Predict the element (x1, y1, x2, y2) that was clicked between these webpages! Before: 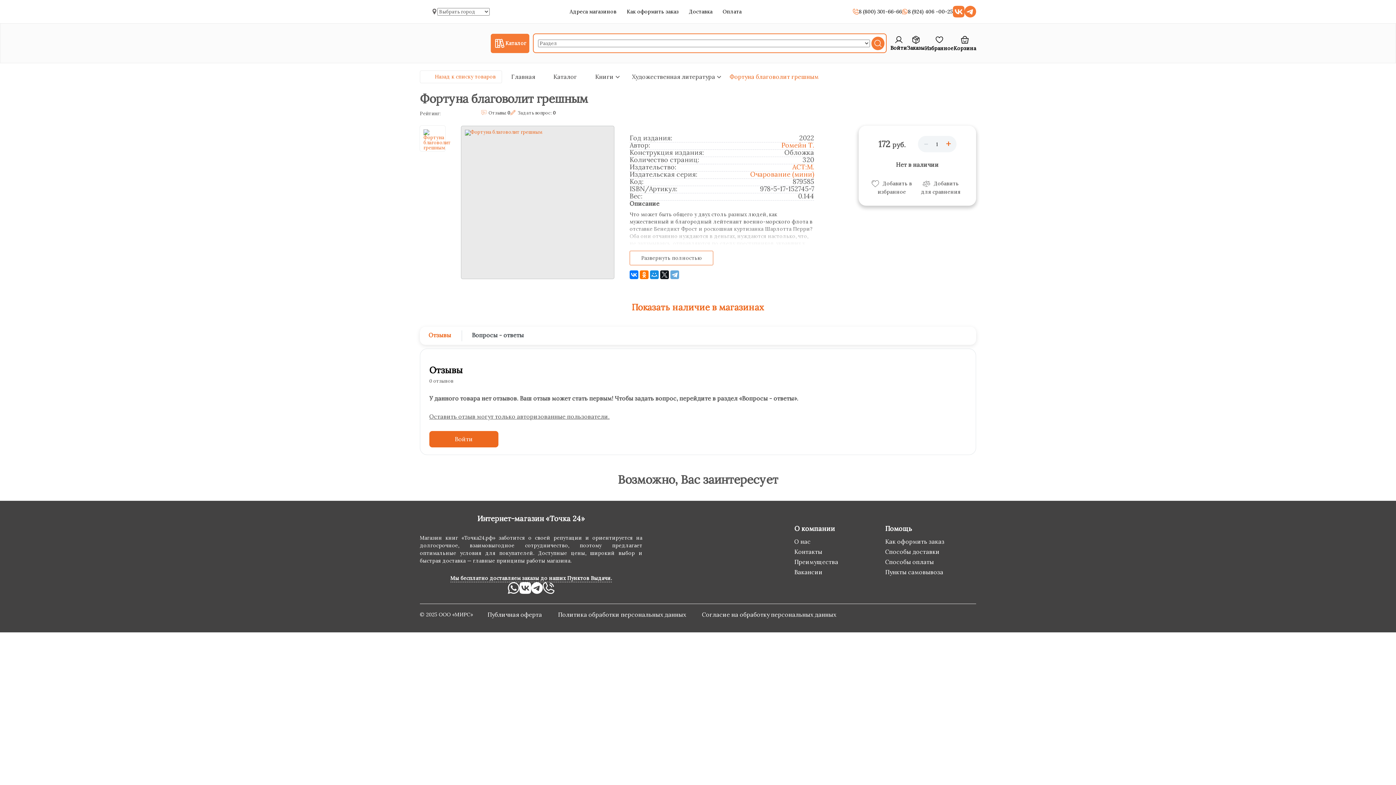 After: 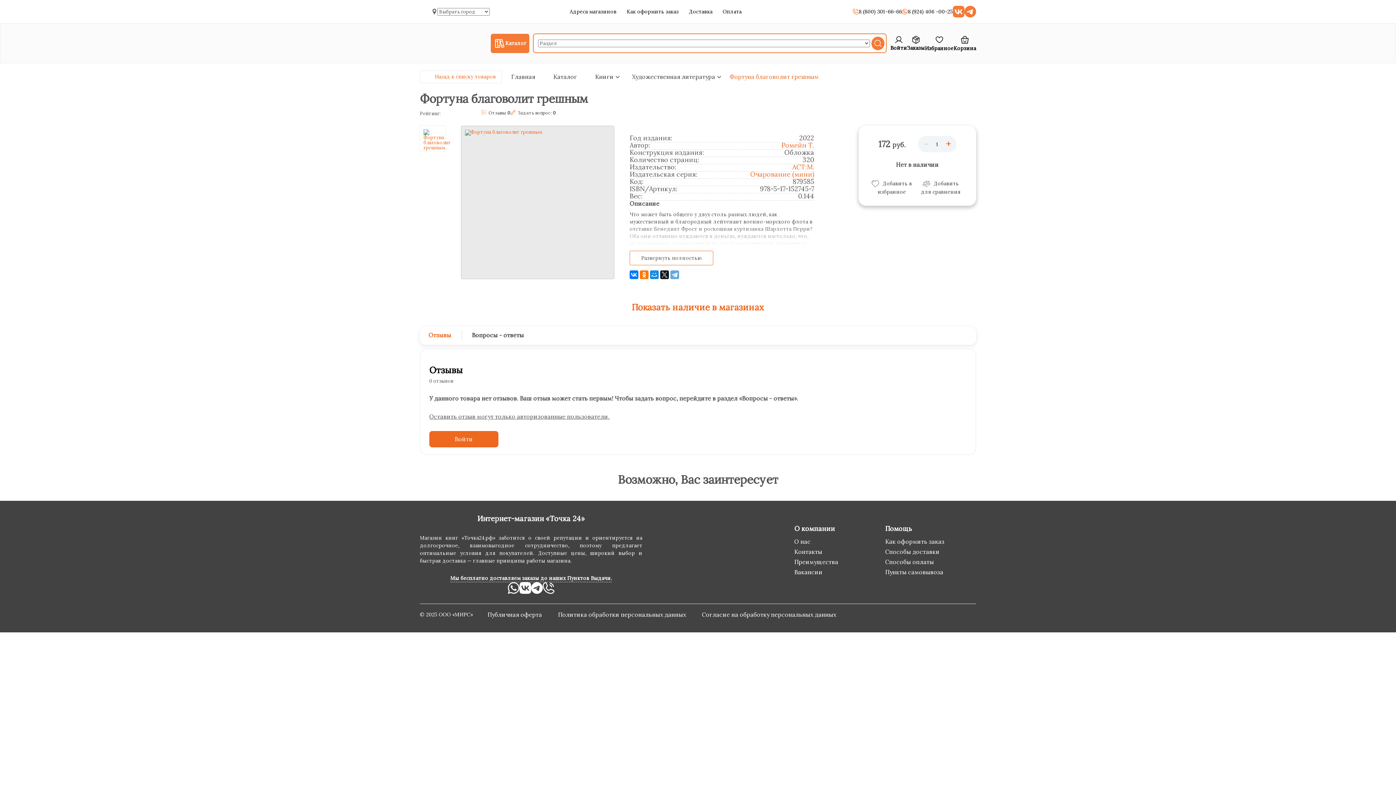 Action: bbox: (519, 582, 531, 595)